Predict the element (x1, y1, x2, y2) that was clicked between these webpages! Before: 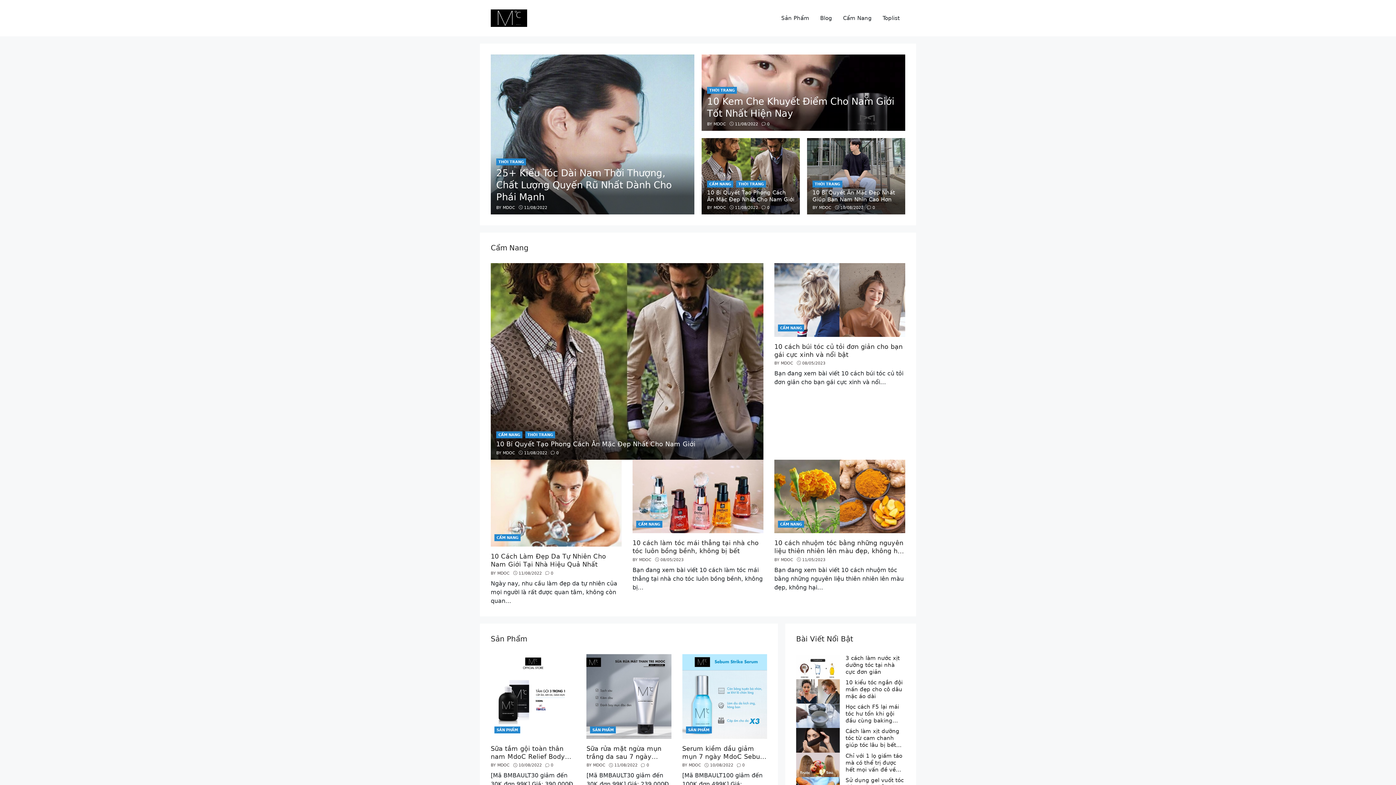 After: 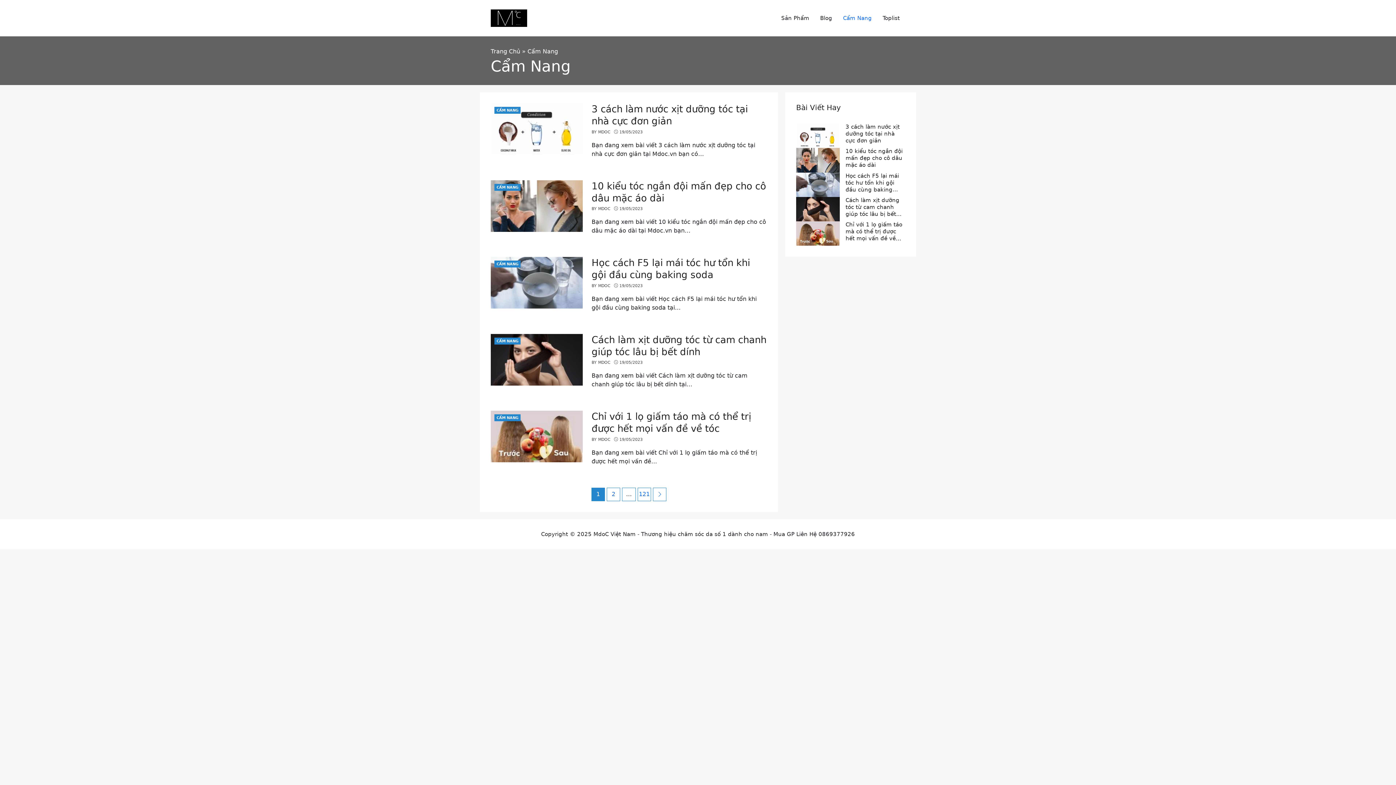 Action: label: CẨM NANG bbox: (494, 534, 520, 541)